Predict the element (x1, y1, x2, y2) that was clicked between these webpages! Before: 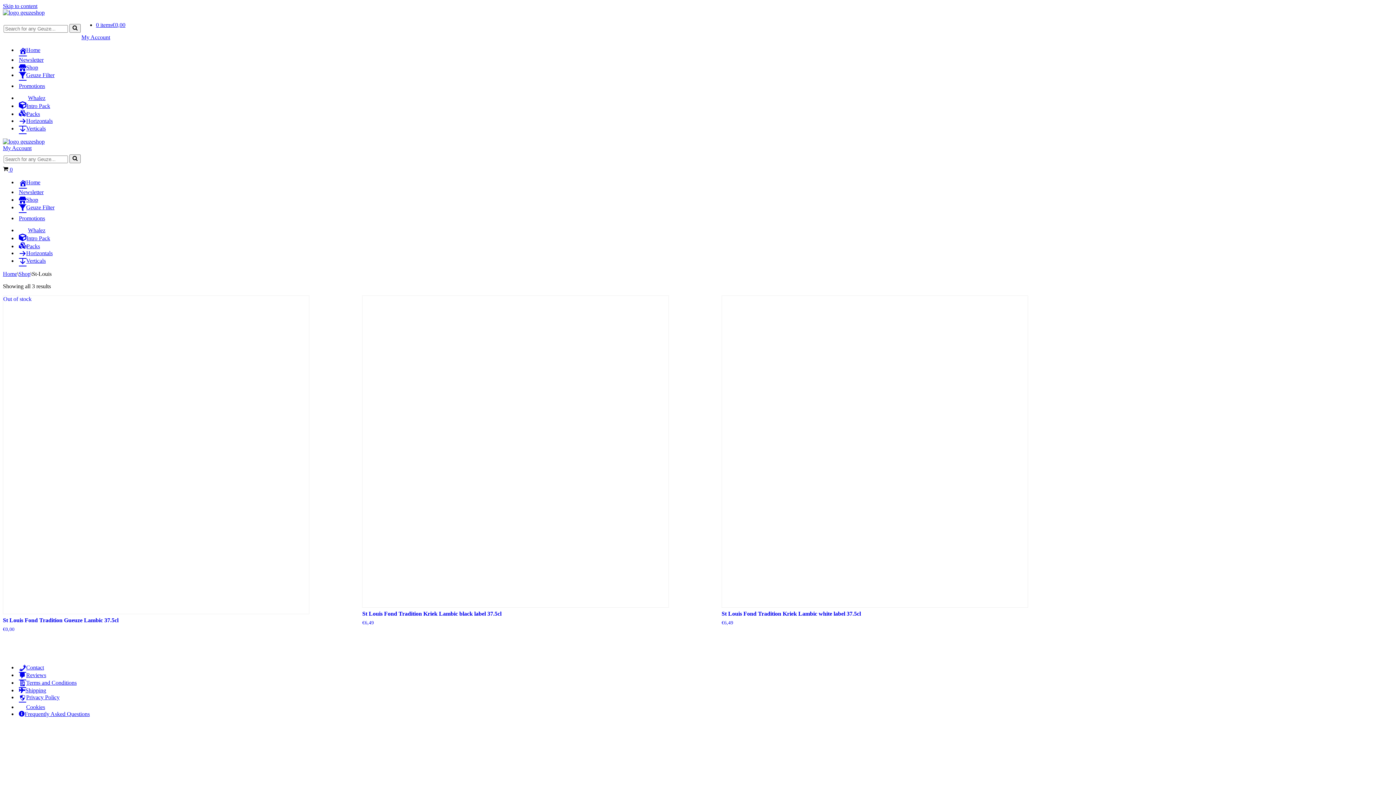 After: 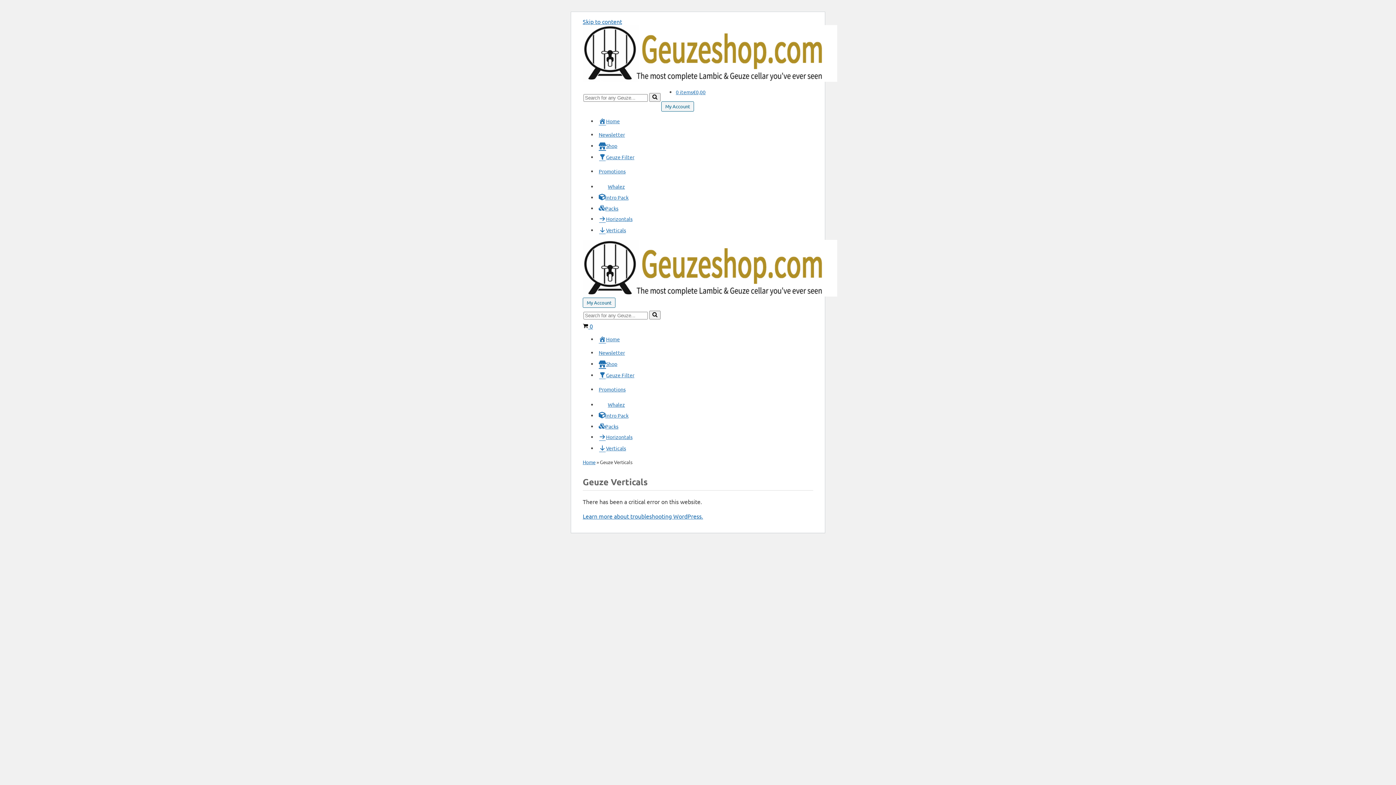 Action: label: Verticals bbox: (18, 257, 45, 265)